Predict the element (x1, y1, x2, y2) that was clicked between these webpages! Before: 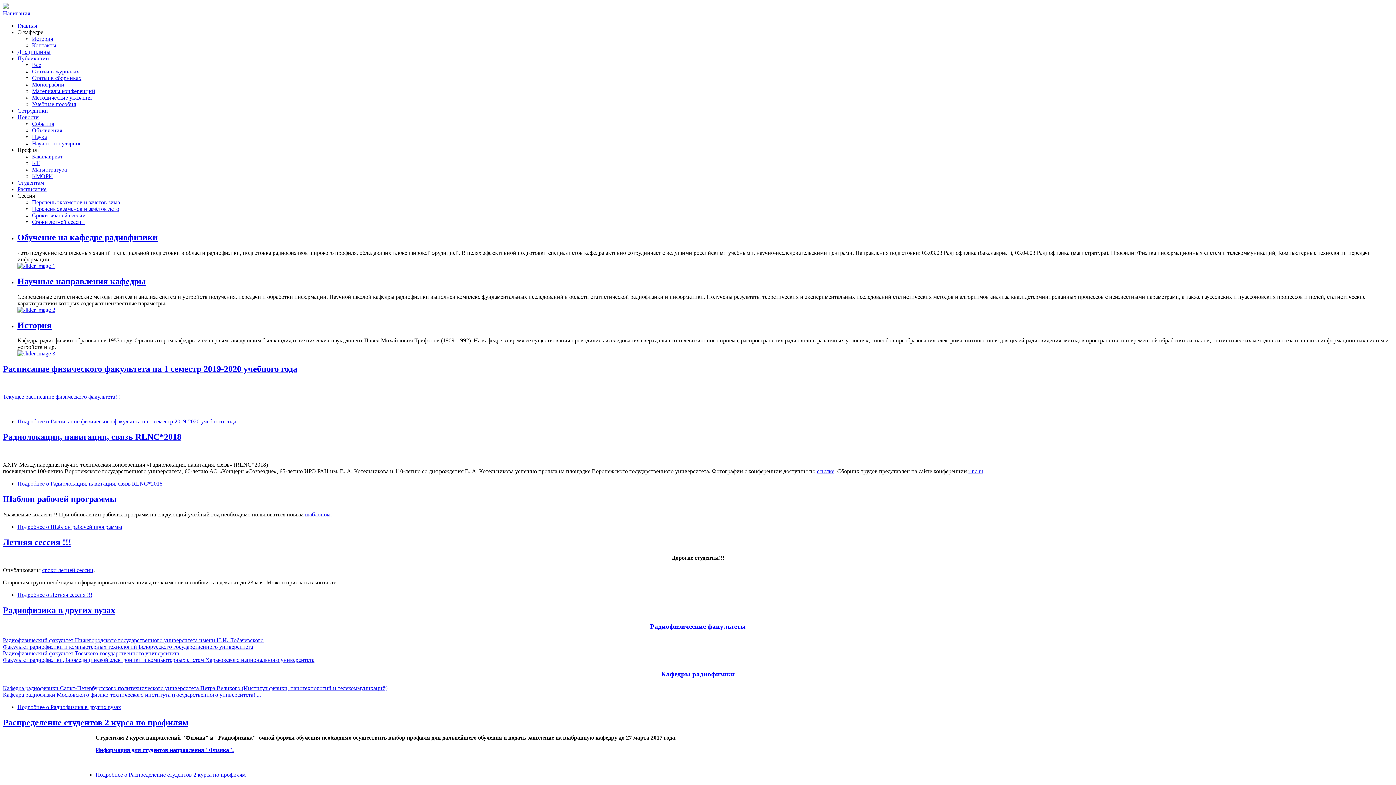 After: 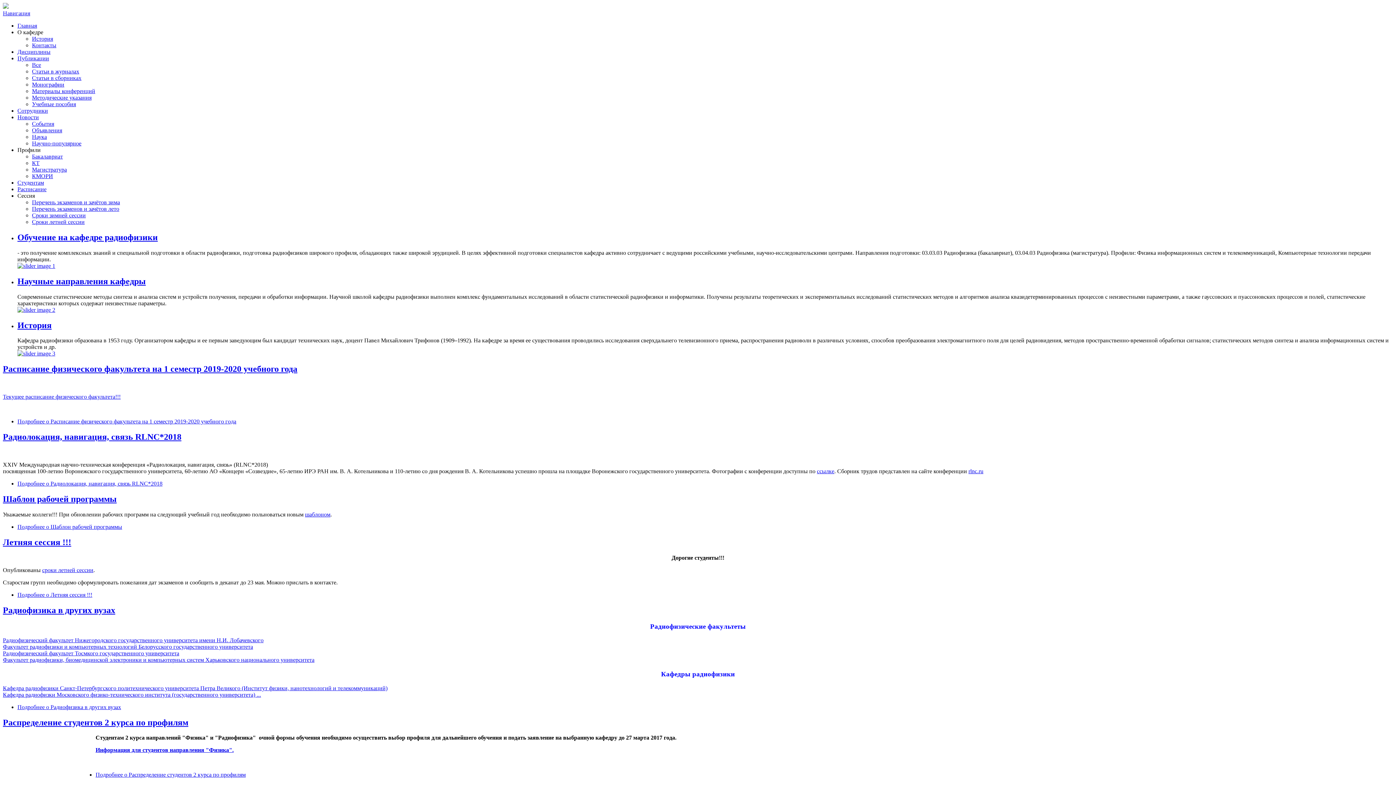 Action: label: КМОРИ bbox: (32, 173, 53, 179)